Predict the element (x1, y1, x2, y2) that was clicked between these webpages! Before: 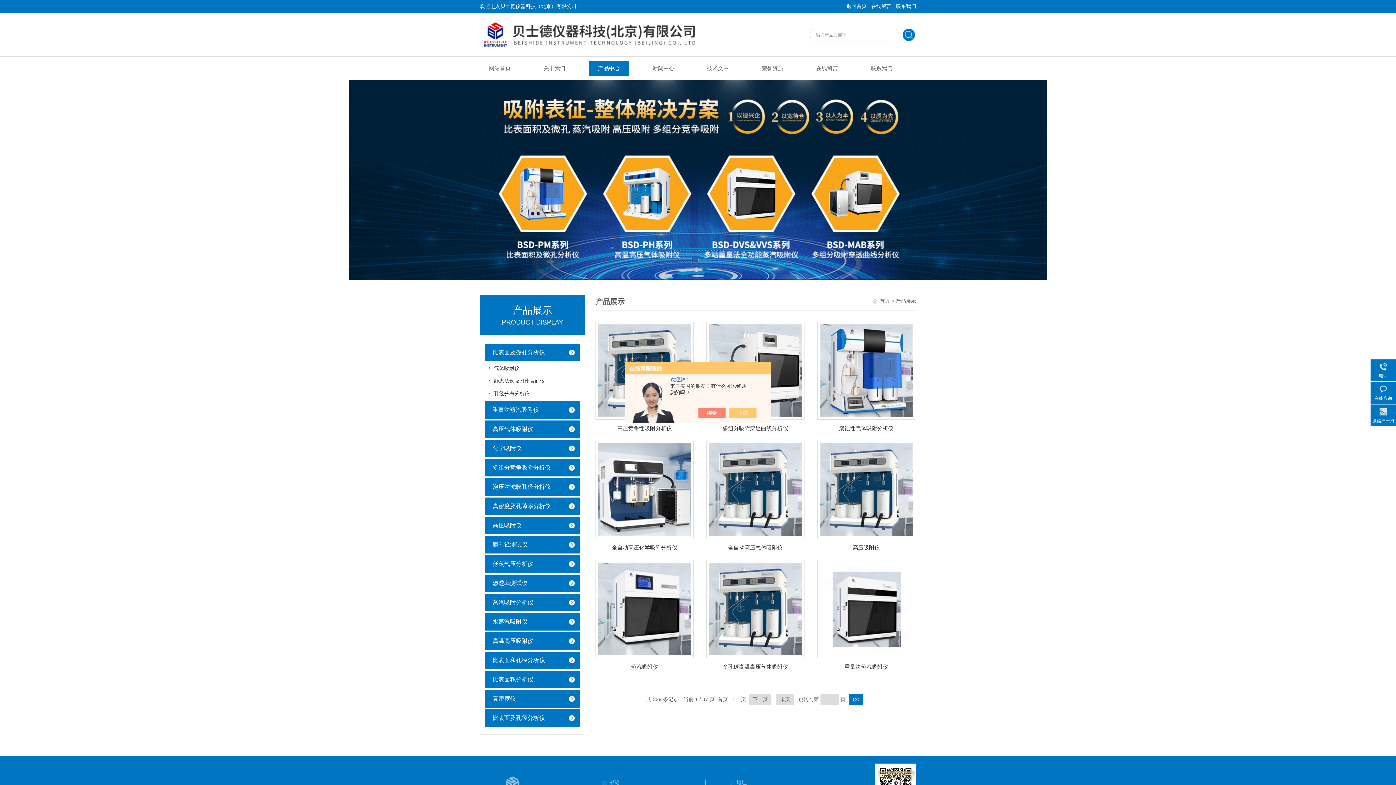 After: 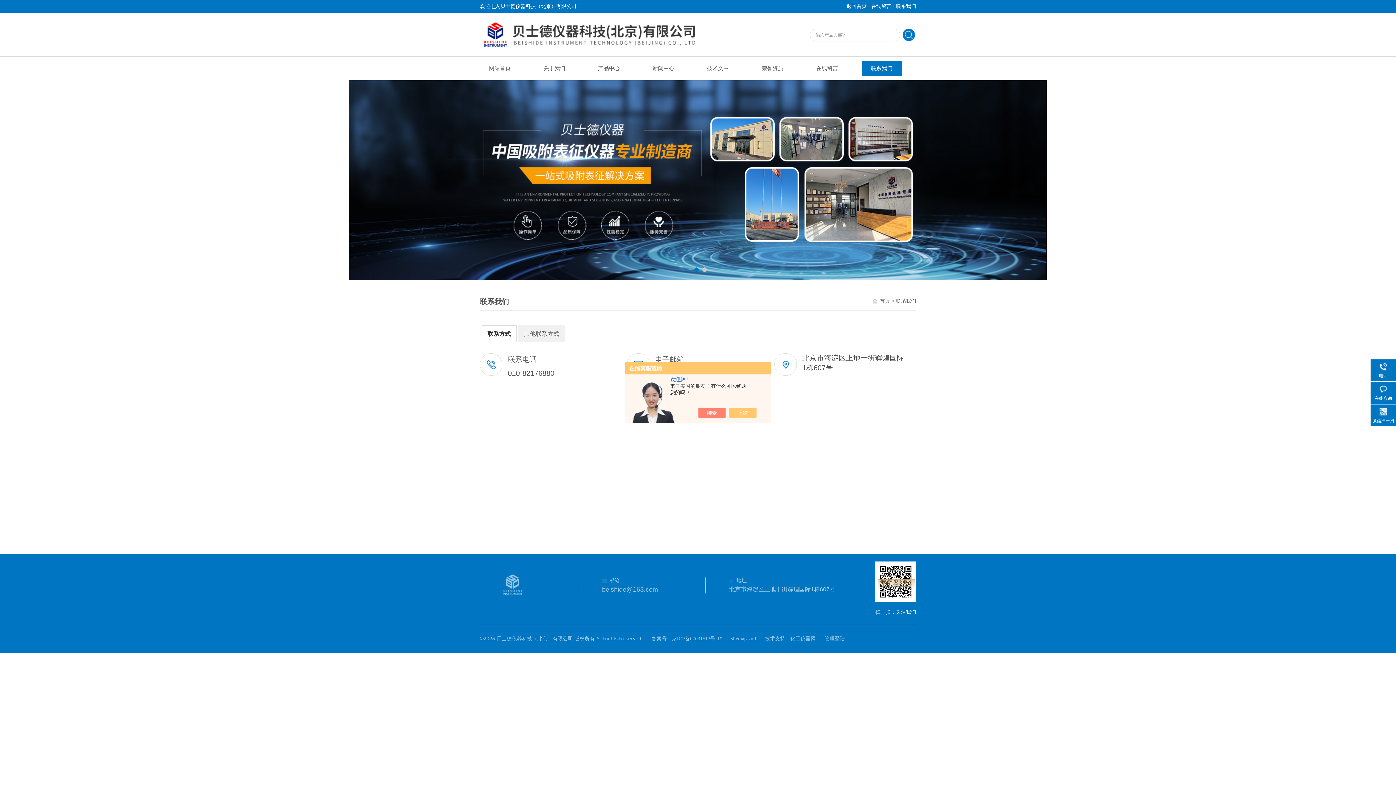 Action: bbox: (861, 61, 901, 76) label: 联系我们